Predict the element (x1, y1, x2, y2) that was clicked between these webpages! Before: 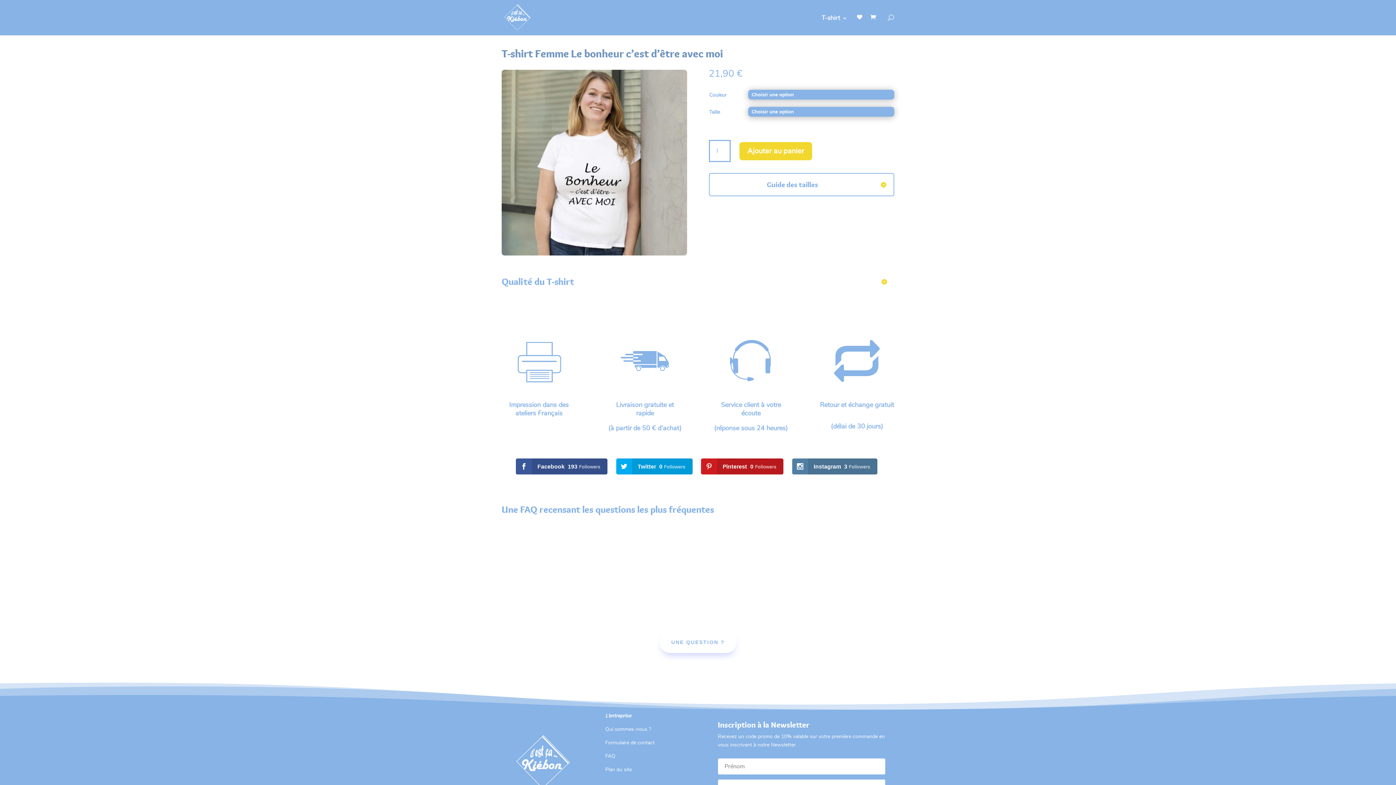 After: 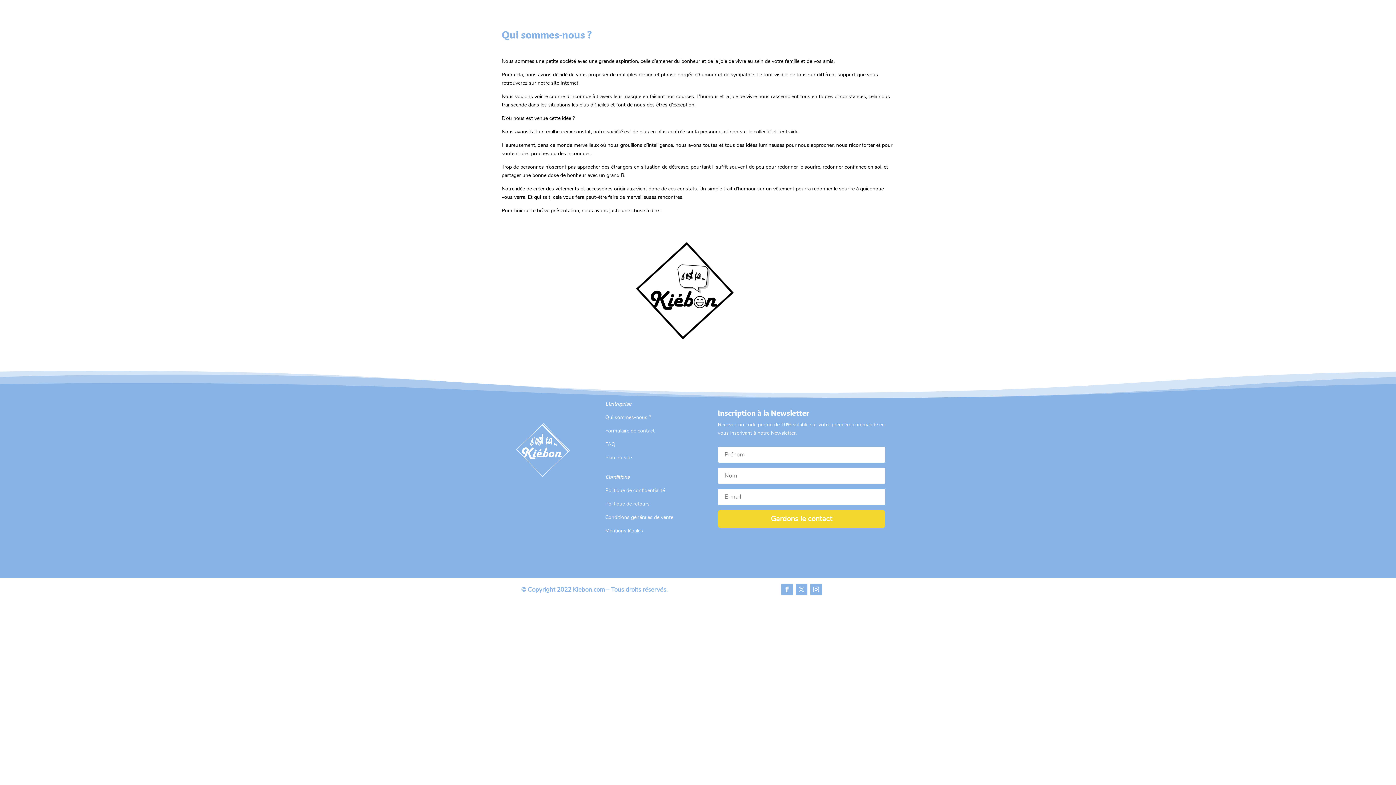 Action: bbox: (605, 727, 651, 732) label: Qui sommes-nous ?